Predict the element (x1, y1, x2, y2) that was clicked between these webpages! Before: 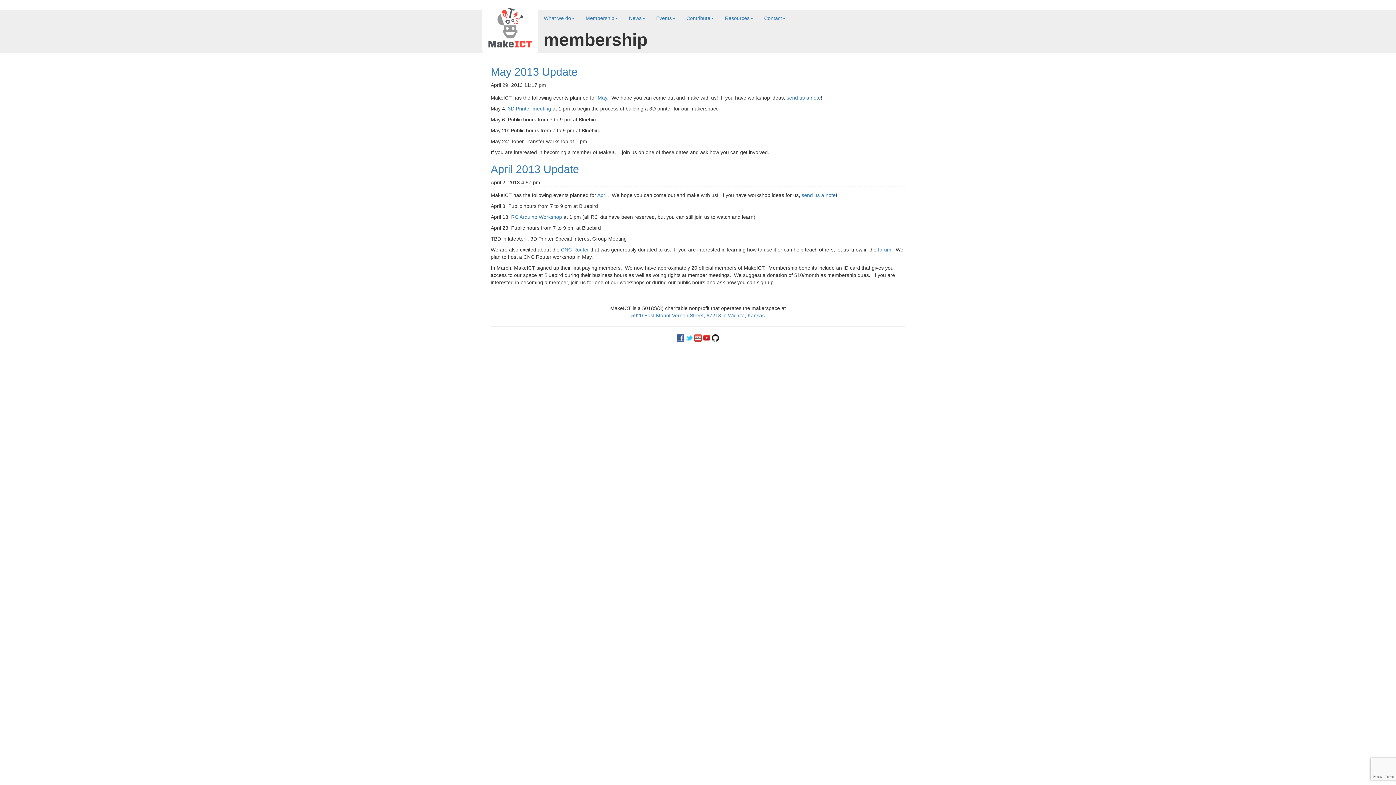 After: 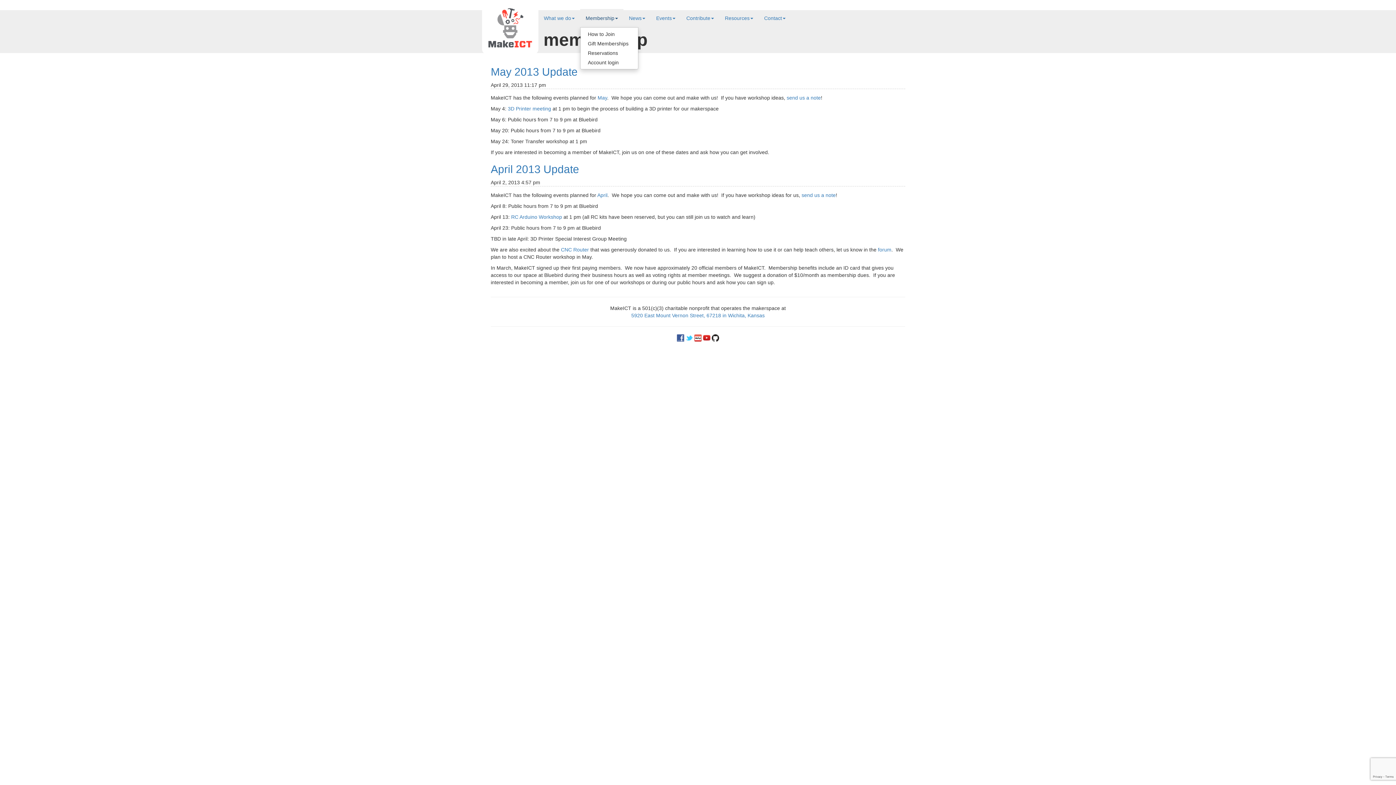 Action: label: Membership bbox: (580, 9, 623, 27)